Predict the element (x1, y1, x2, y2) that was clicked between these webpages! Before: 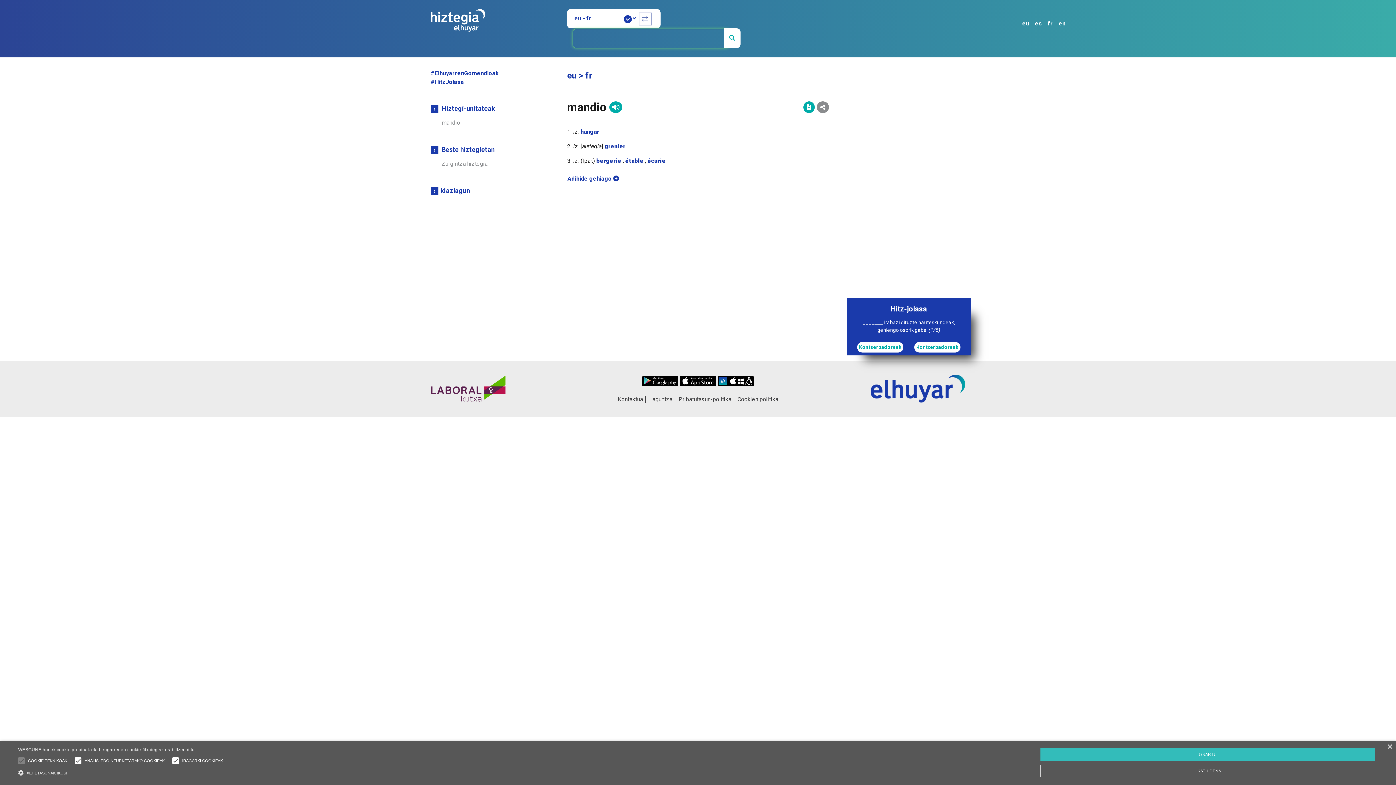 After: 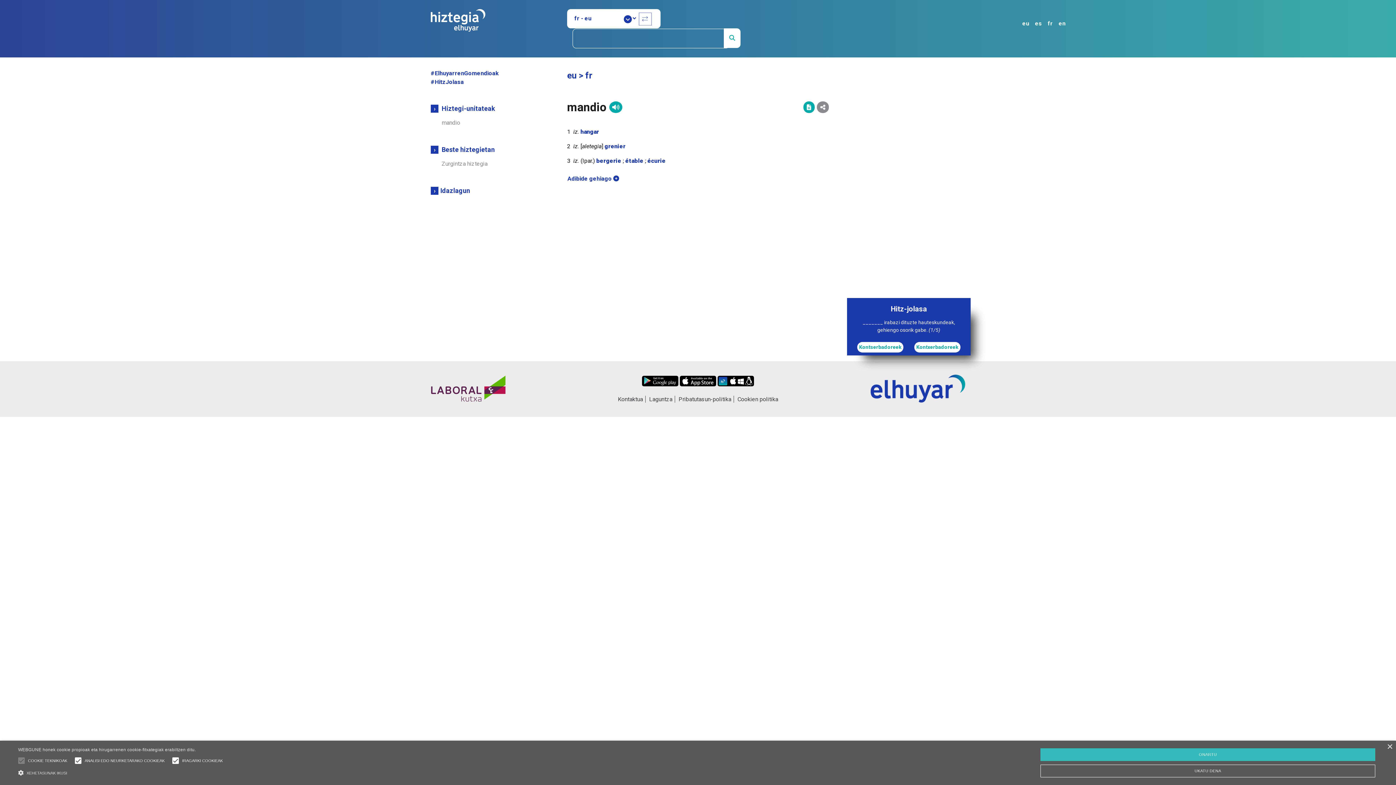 Action: bbox: (638, 14, 652, 21)